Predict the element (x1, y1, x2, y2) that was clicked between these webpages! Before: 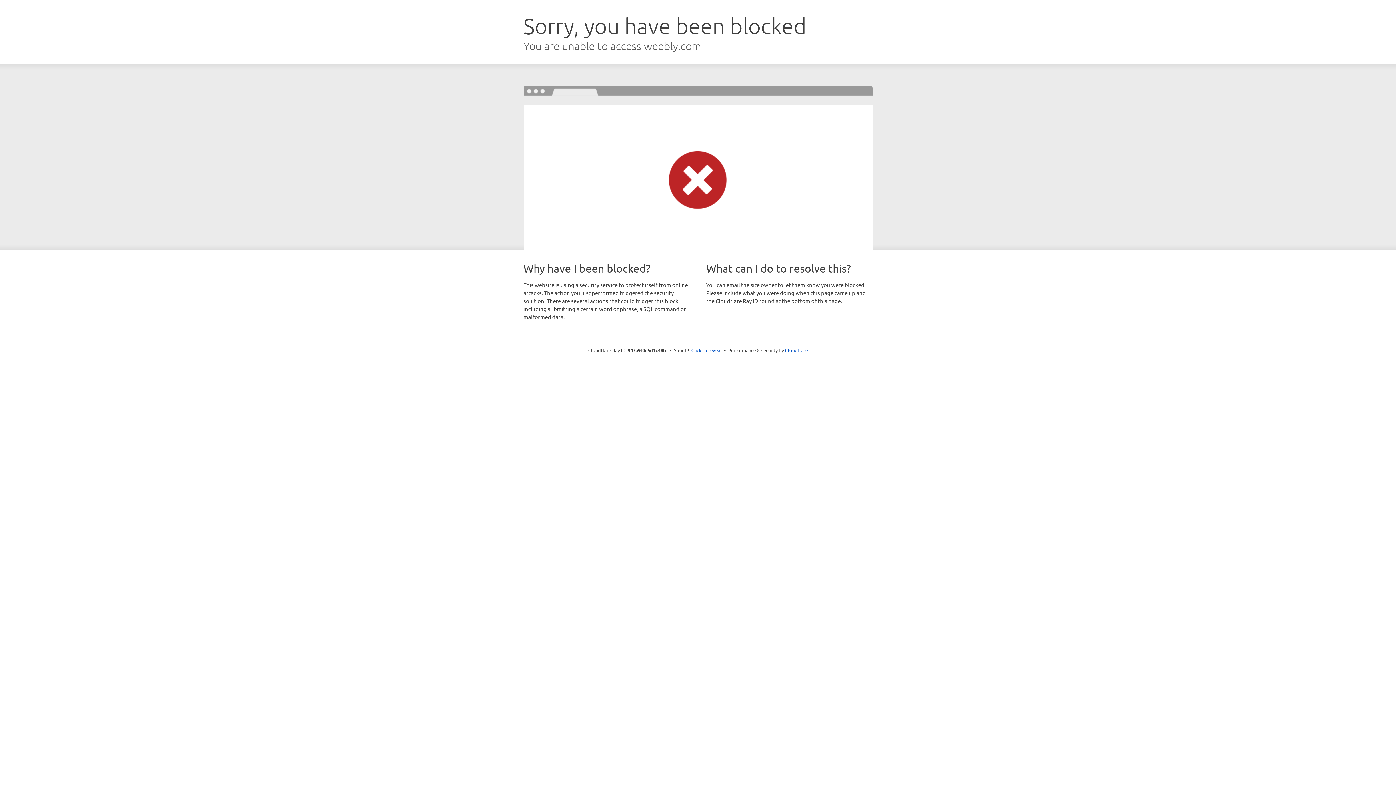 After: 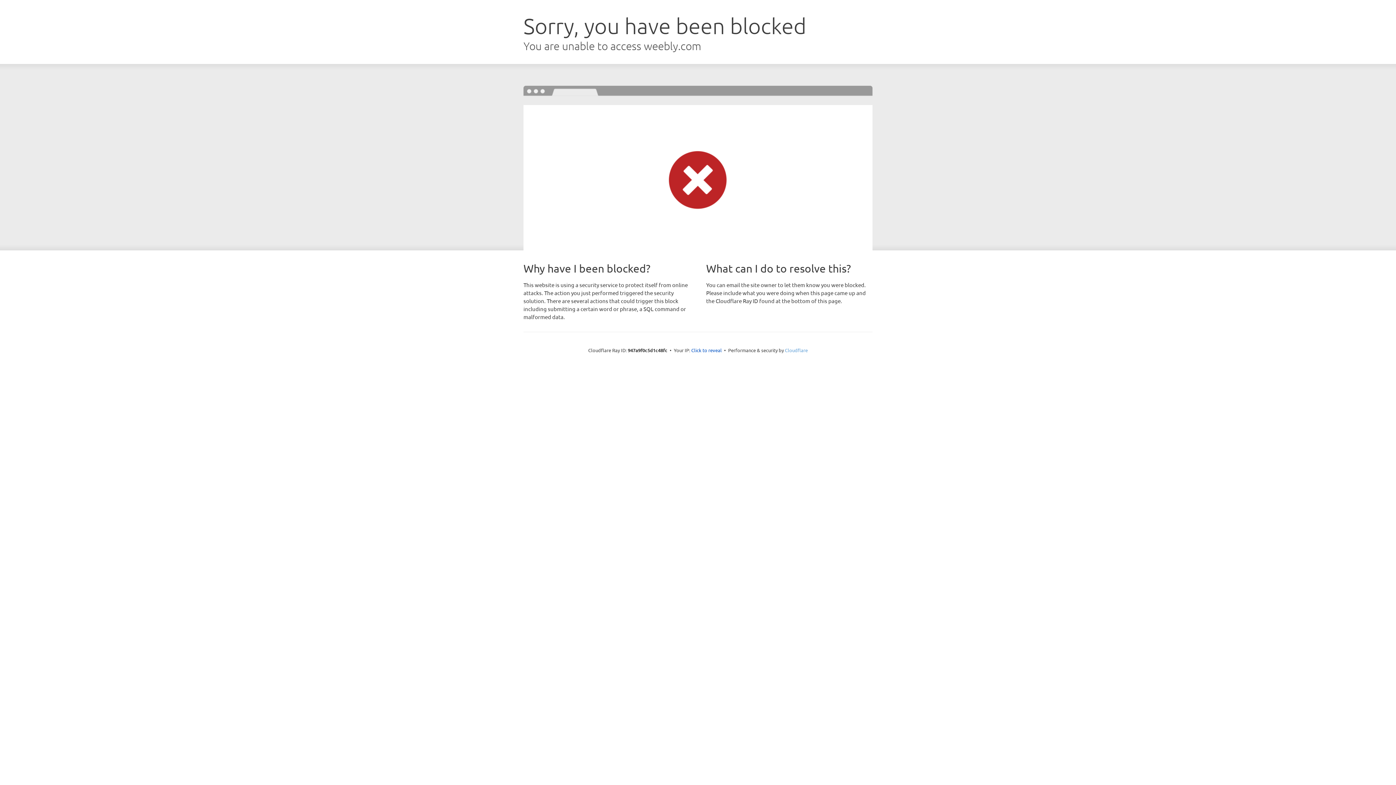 Action: label: Cloudflare bbox: (785, 347, 808, 353)